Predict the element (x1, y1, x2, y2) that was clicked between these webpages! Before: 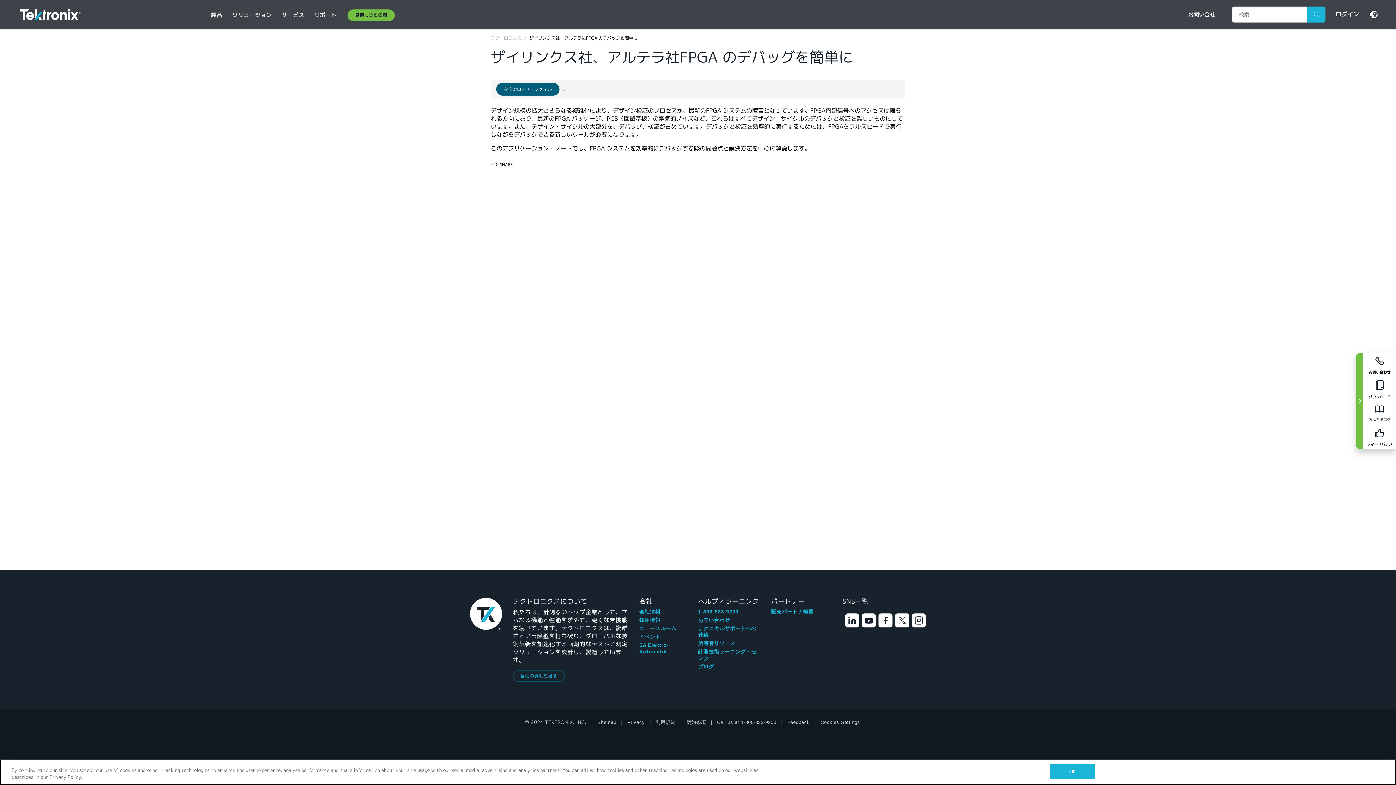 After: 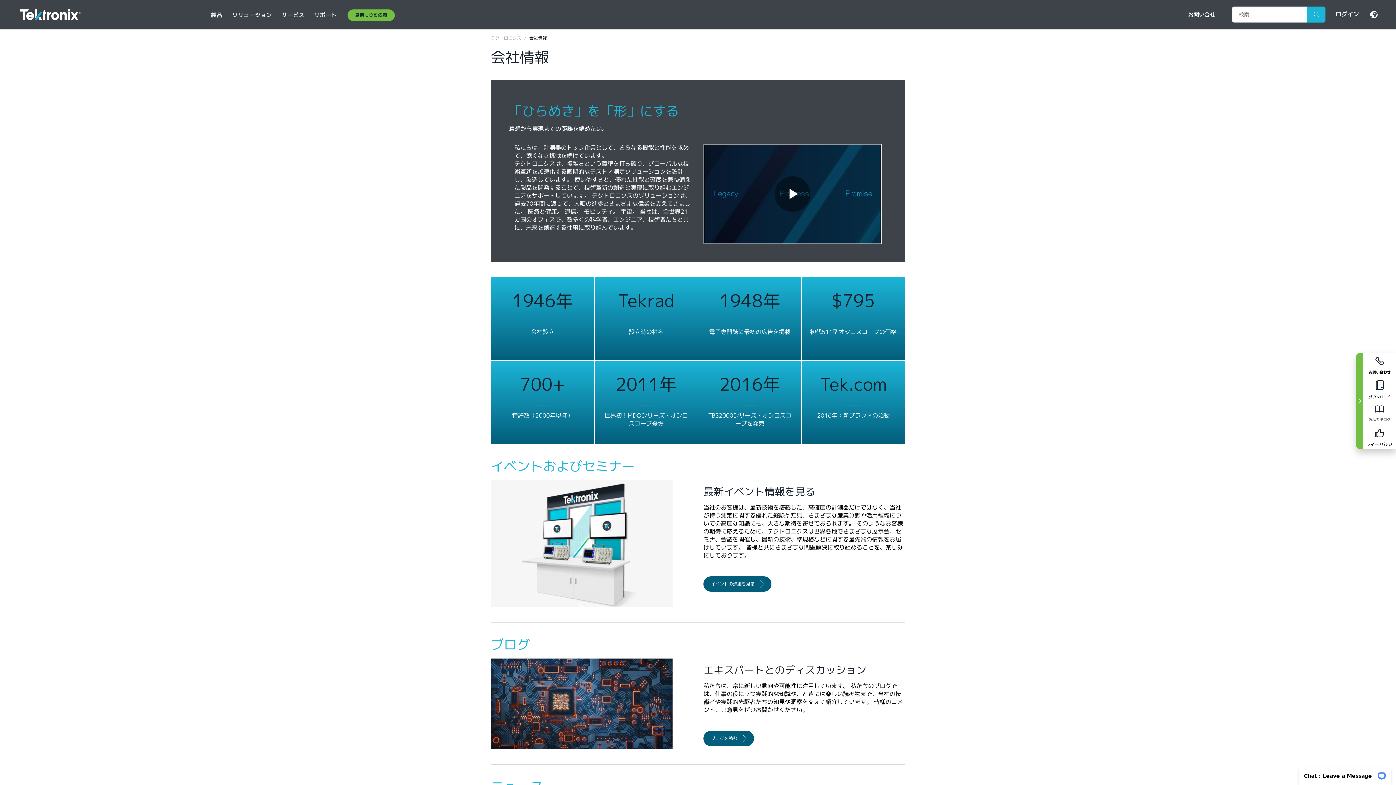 Action: bbox: (639, 608, 660, 615) label: 会社情報